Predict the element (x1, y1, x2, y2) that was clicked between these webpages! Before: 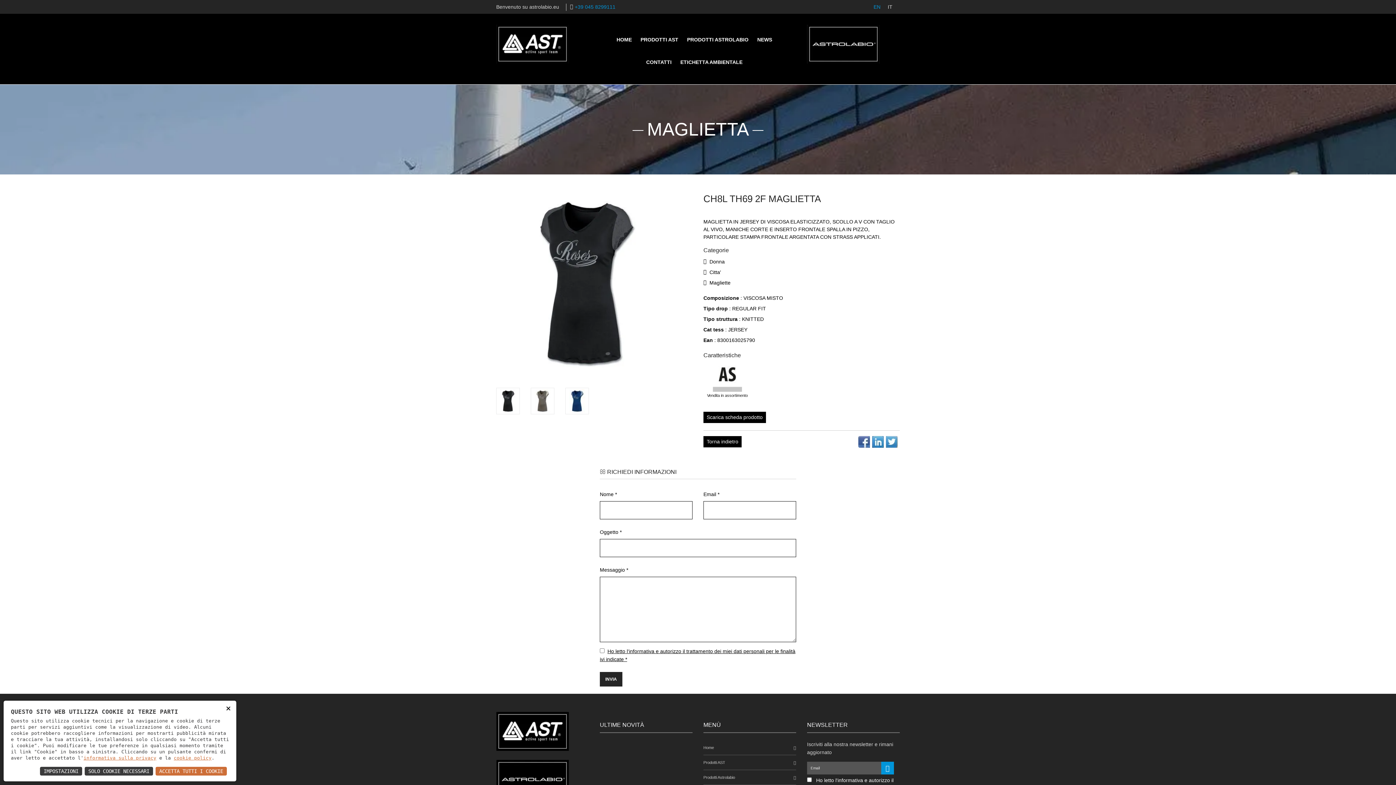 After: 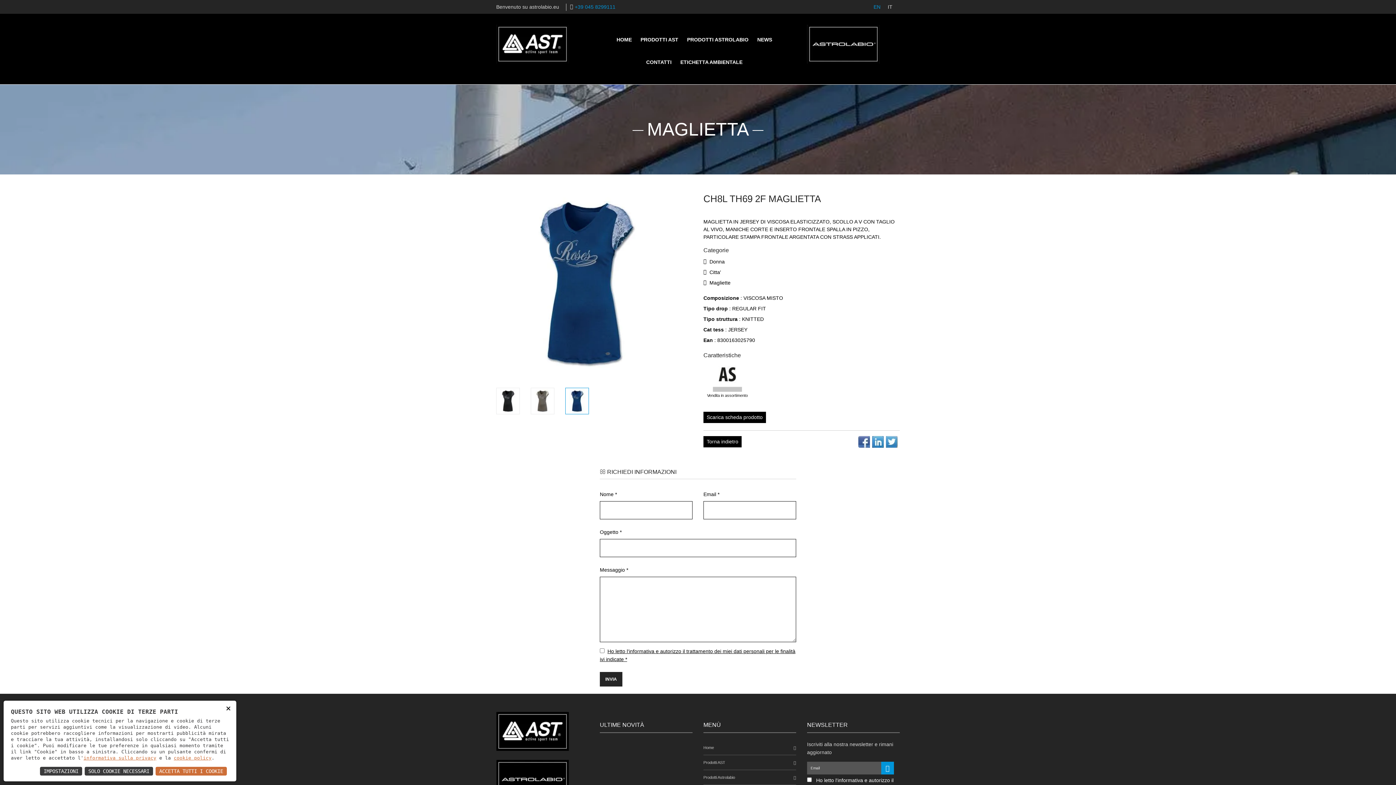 Action: bbox: (565, 388, 589, 414)